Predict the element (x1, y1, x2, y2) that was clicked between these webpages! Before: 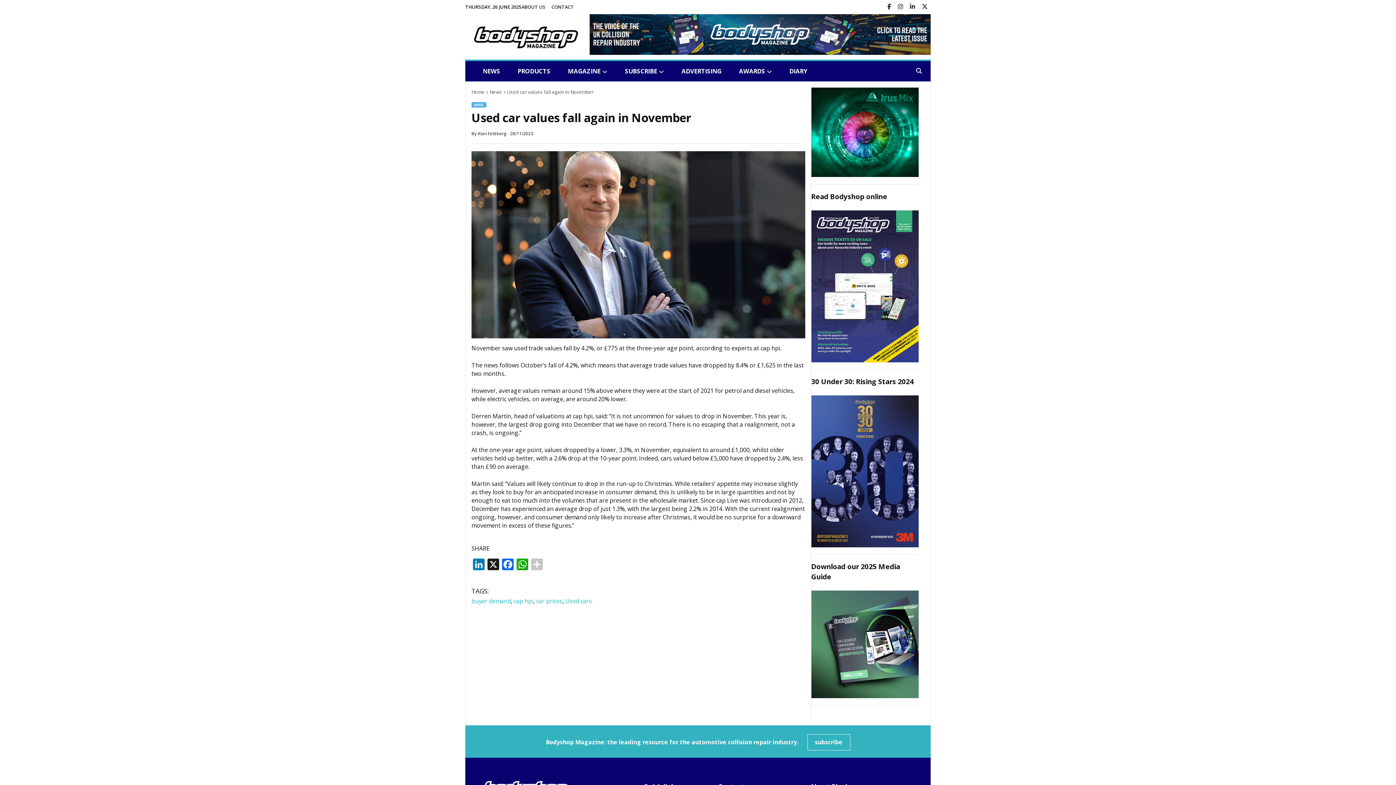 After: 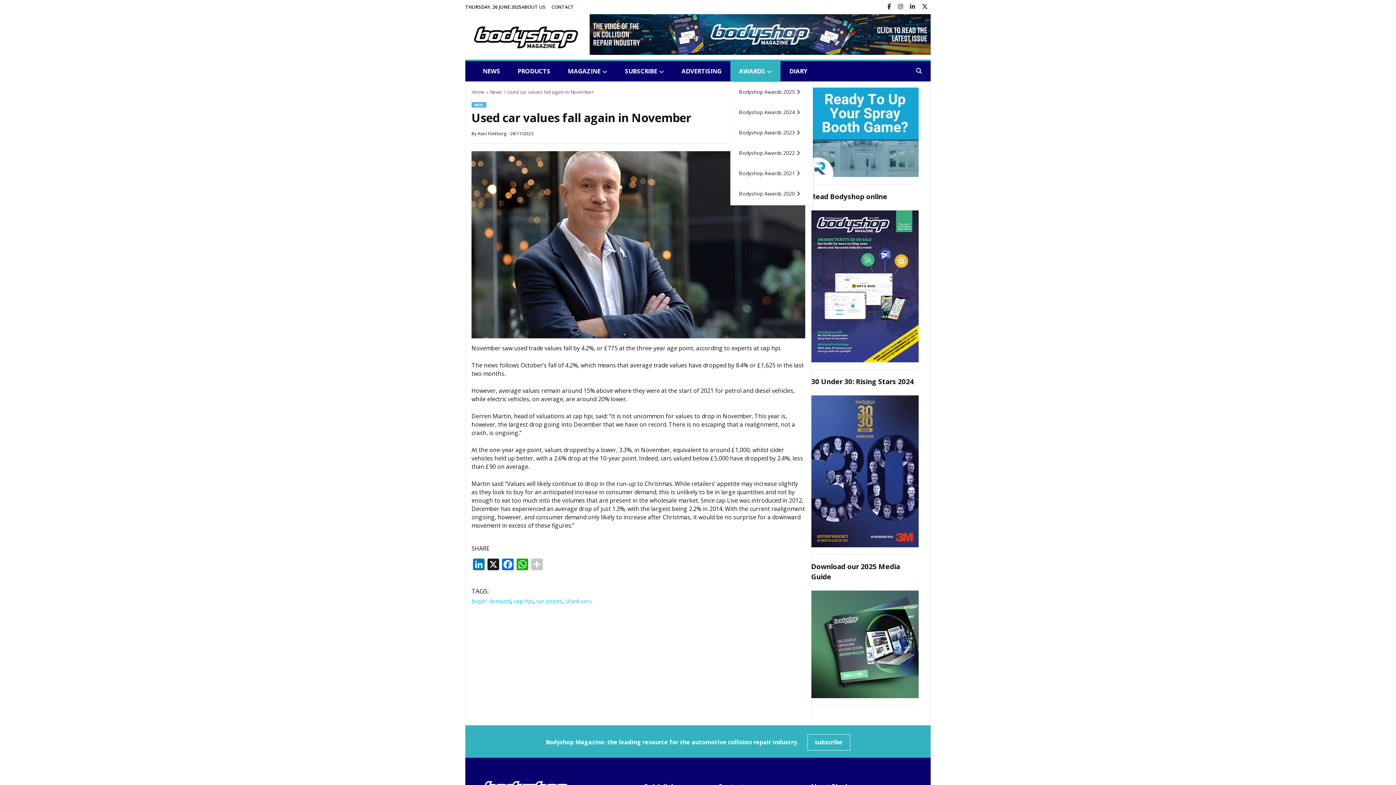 Action: label: AWARDS bbox: (730, 61, 780, 81)